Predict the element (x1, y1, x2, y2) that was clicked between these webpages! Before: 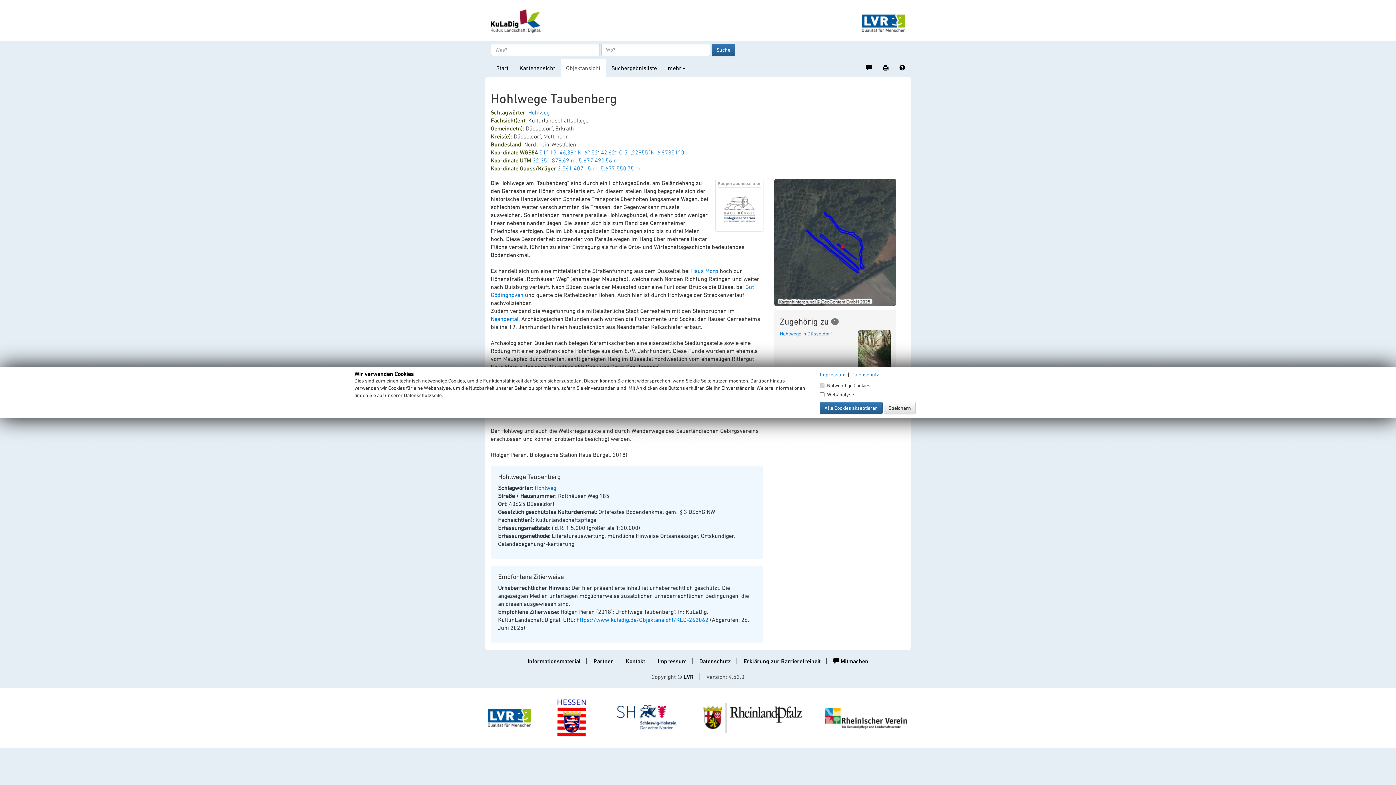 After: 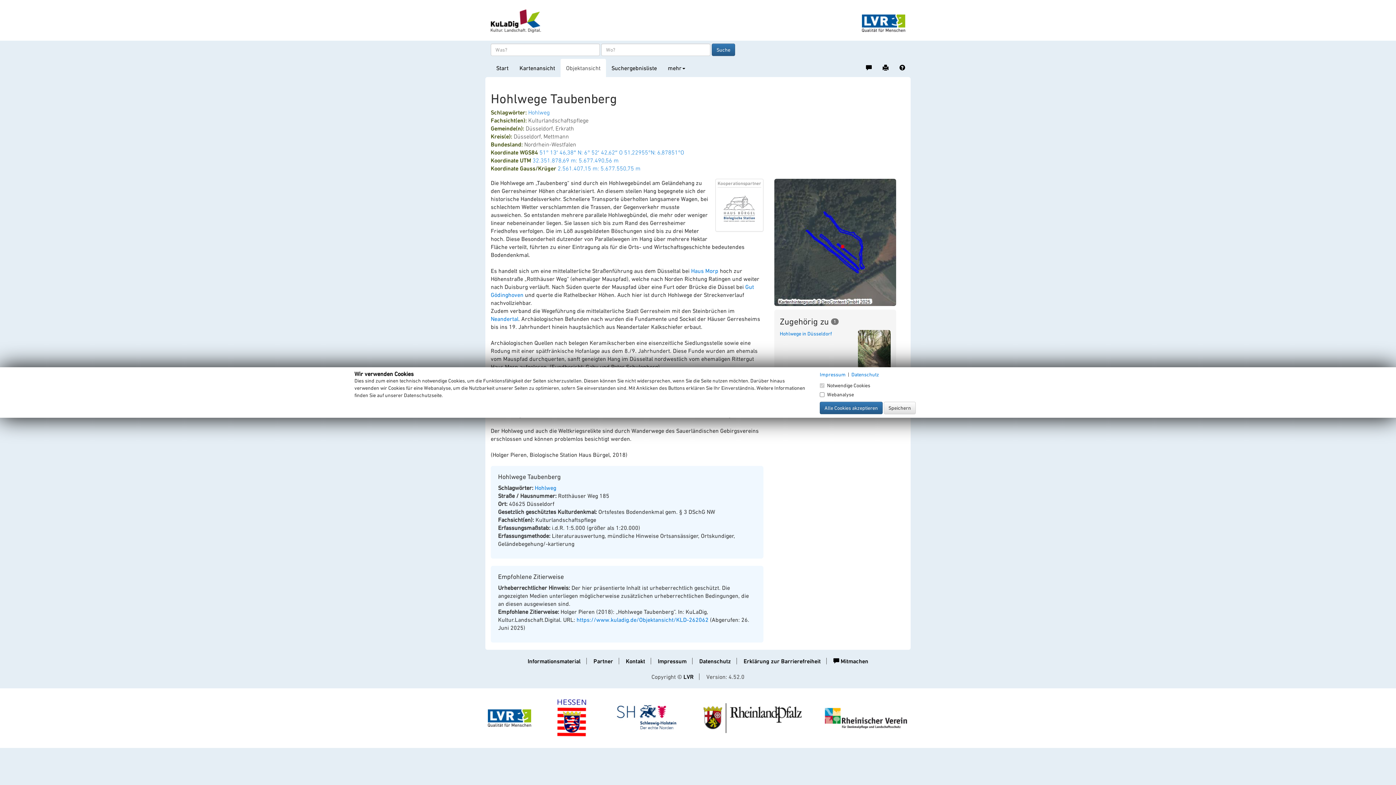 Action: bbox: (554, 714, 590, 721)